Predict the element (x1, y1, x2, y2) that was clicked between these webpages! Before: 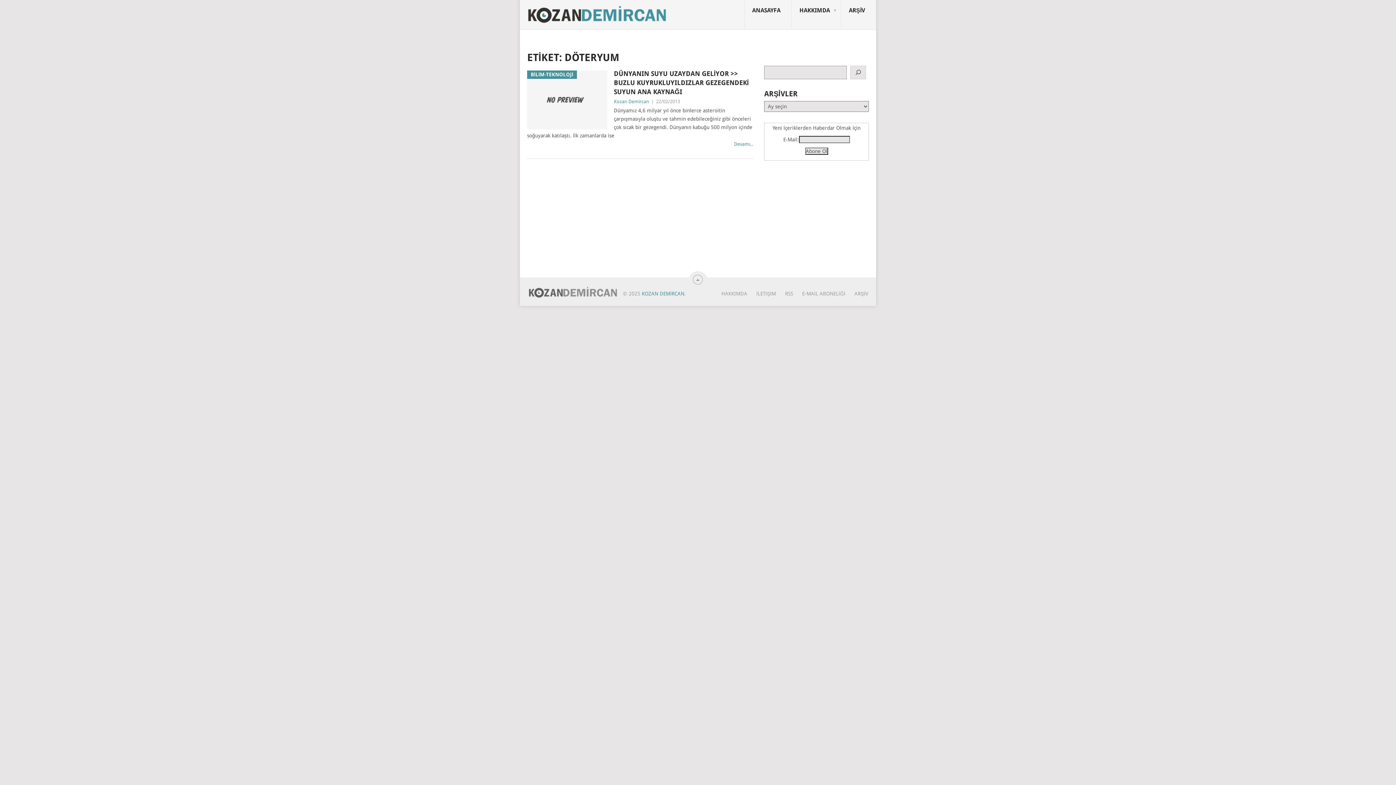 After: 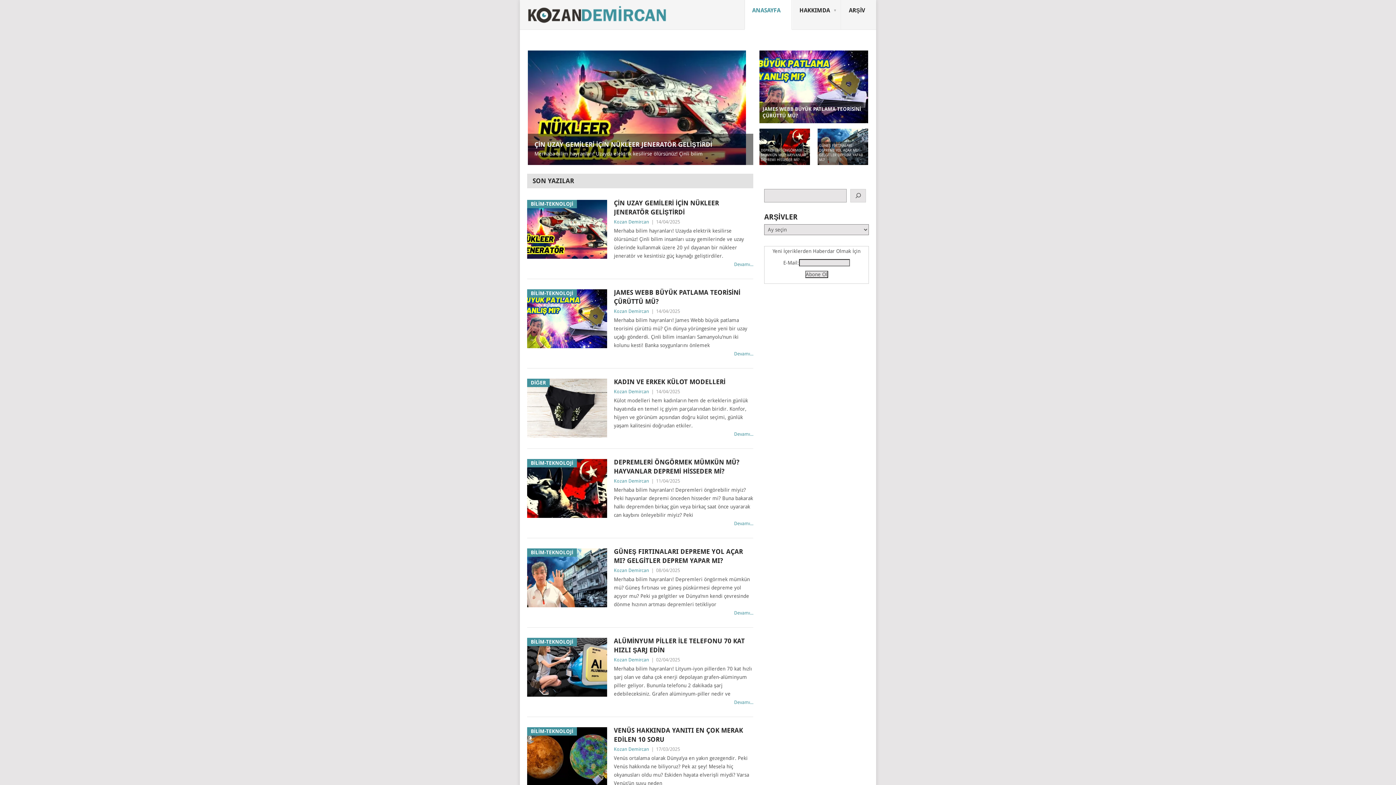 Action: label: ANASAYFA
 bbox: (744, 0, 792, 29)